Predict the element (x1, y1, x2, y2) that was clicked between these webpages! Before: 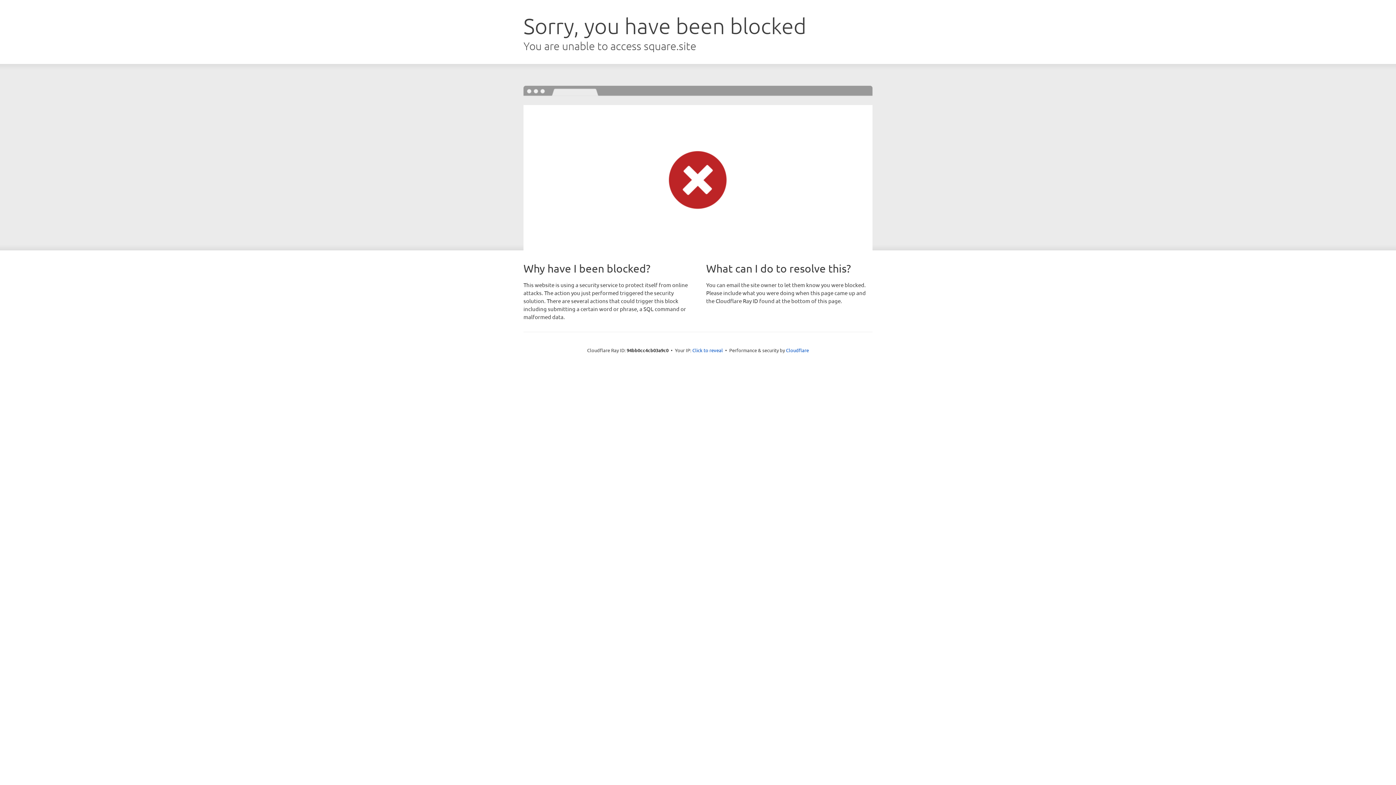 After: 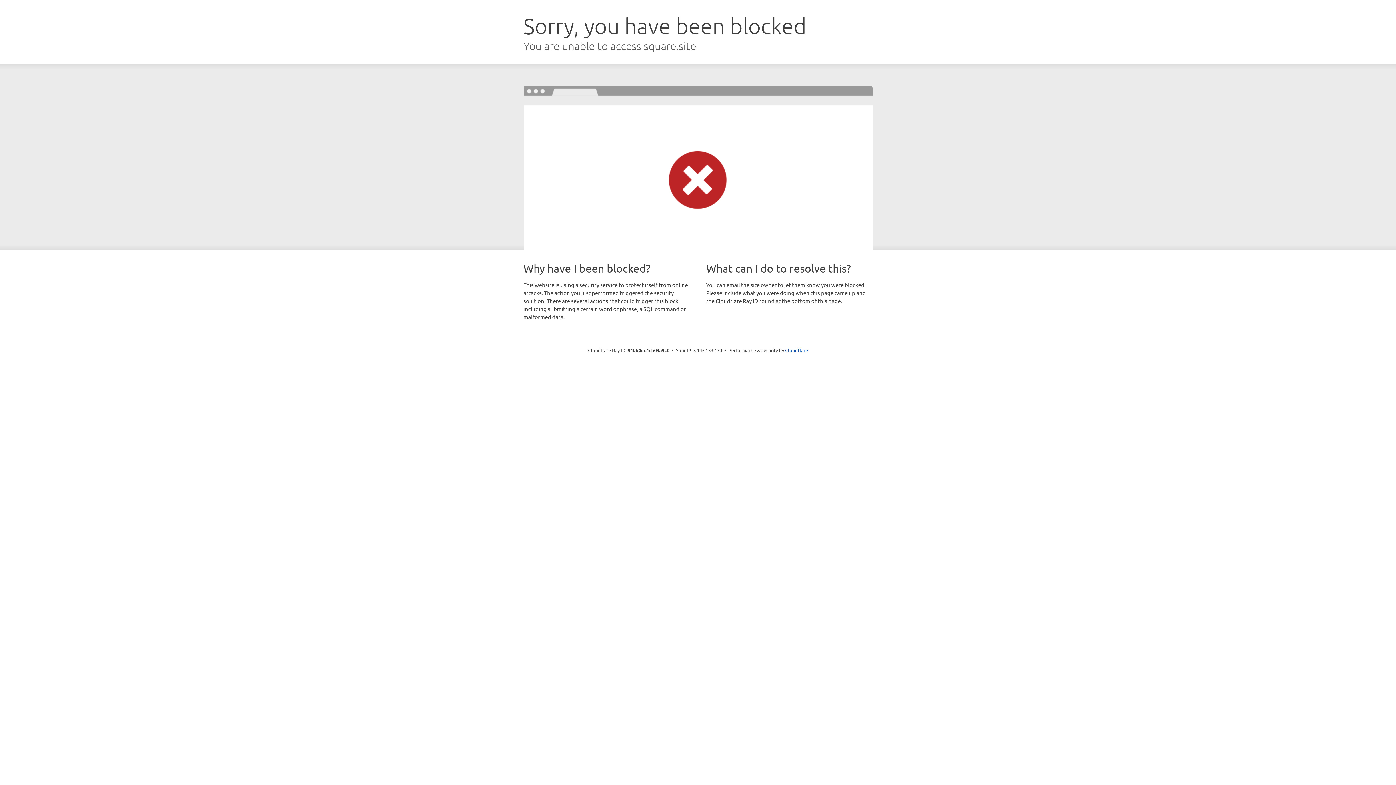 Action: bbox: (692, 346, 723, 353) label: Click to reveal